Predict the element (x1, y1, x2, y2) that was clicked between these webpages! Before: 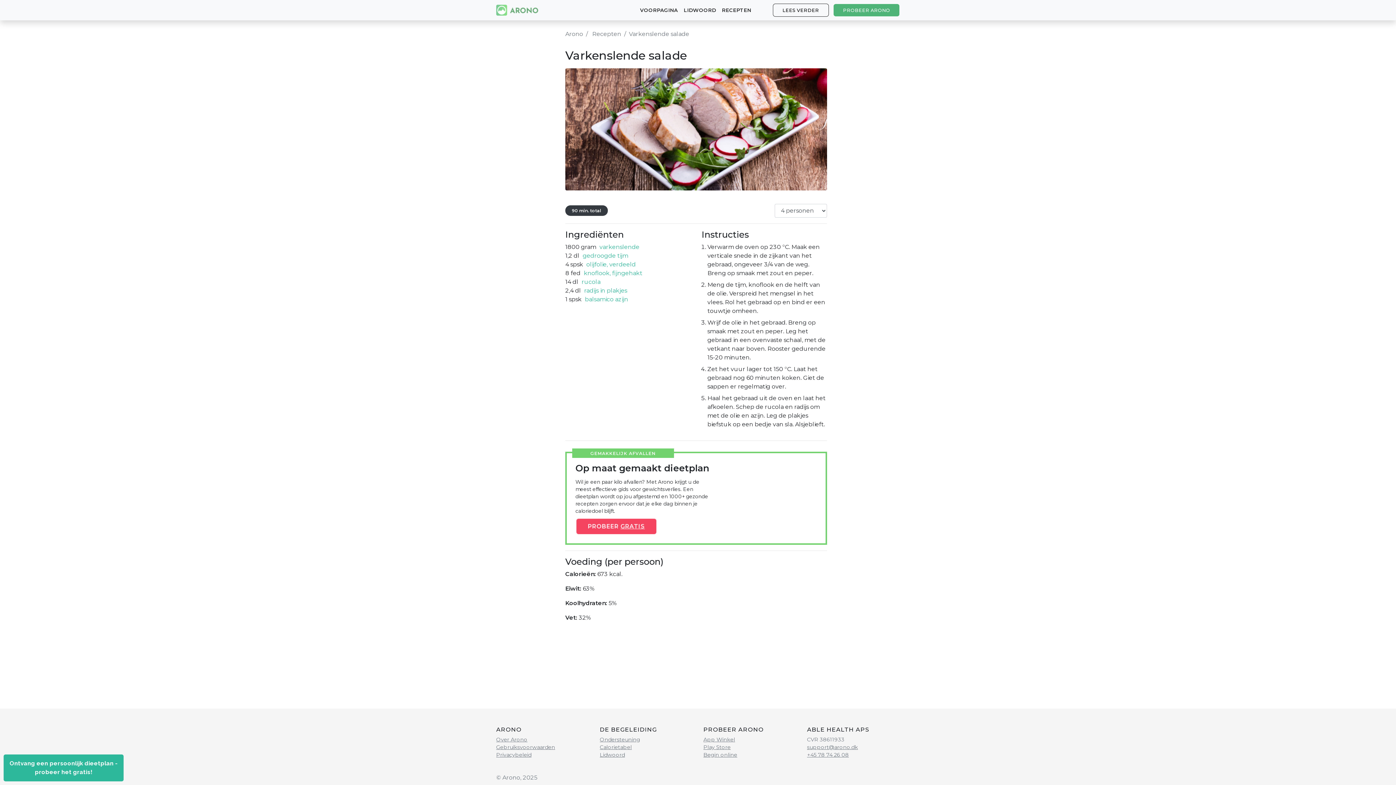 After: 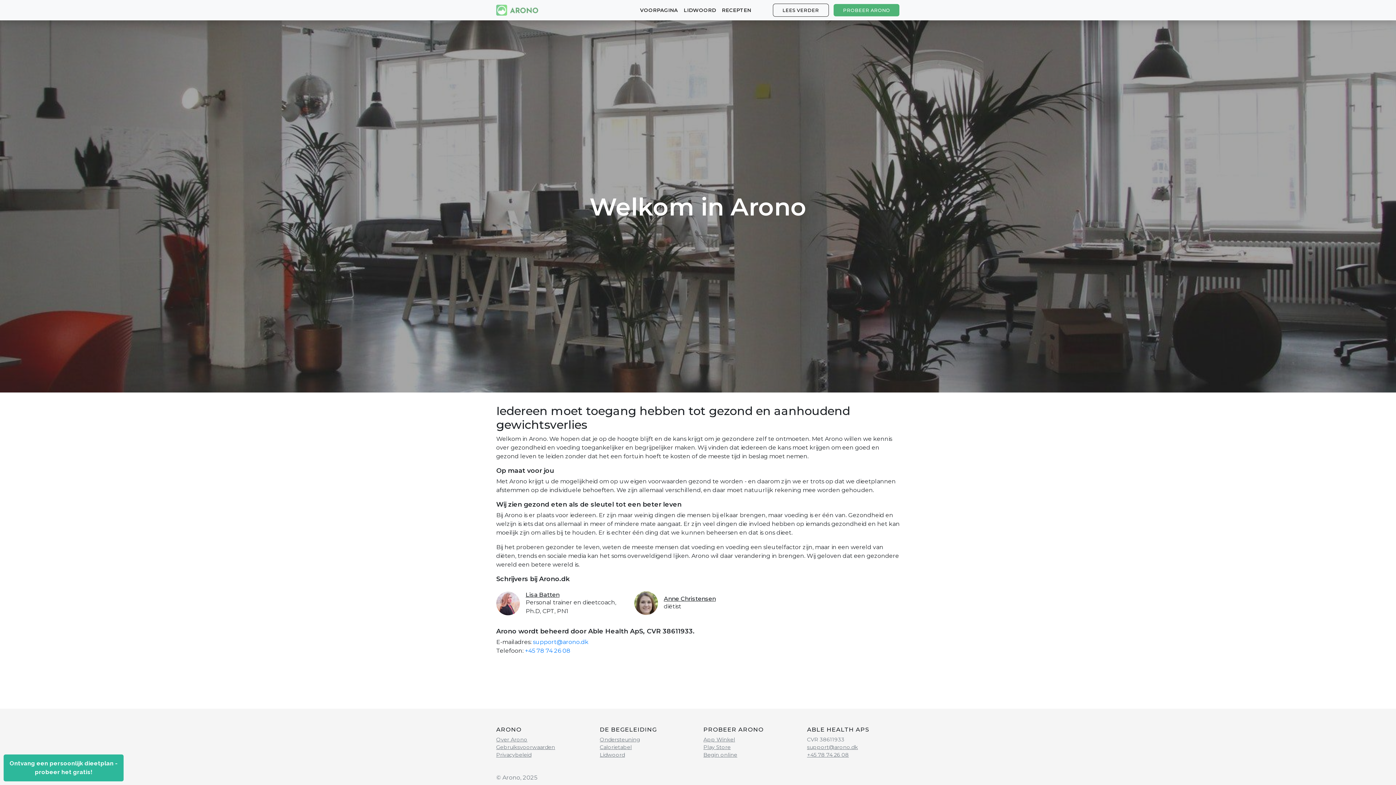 Action: bbox: (496, 736, 527, 743) label: Over Arono